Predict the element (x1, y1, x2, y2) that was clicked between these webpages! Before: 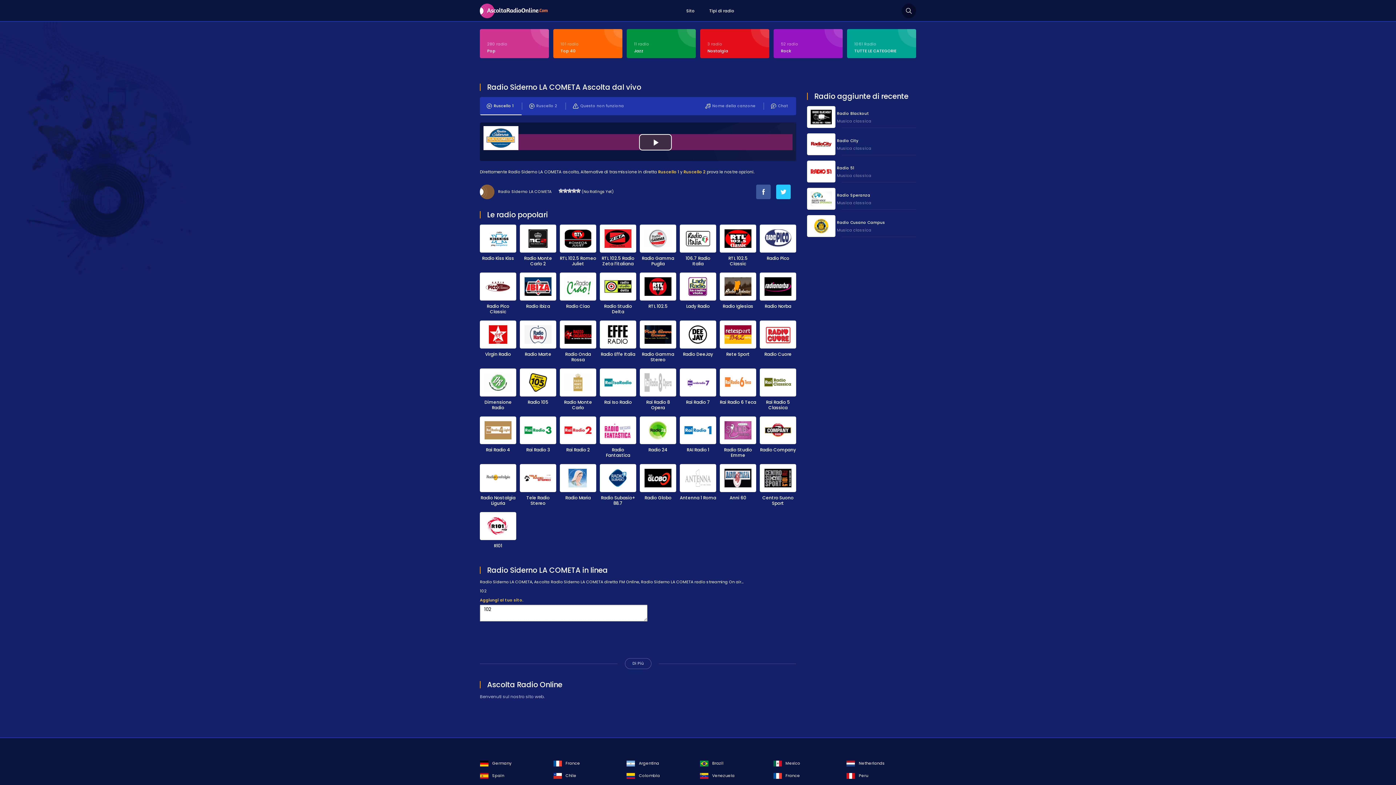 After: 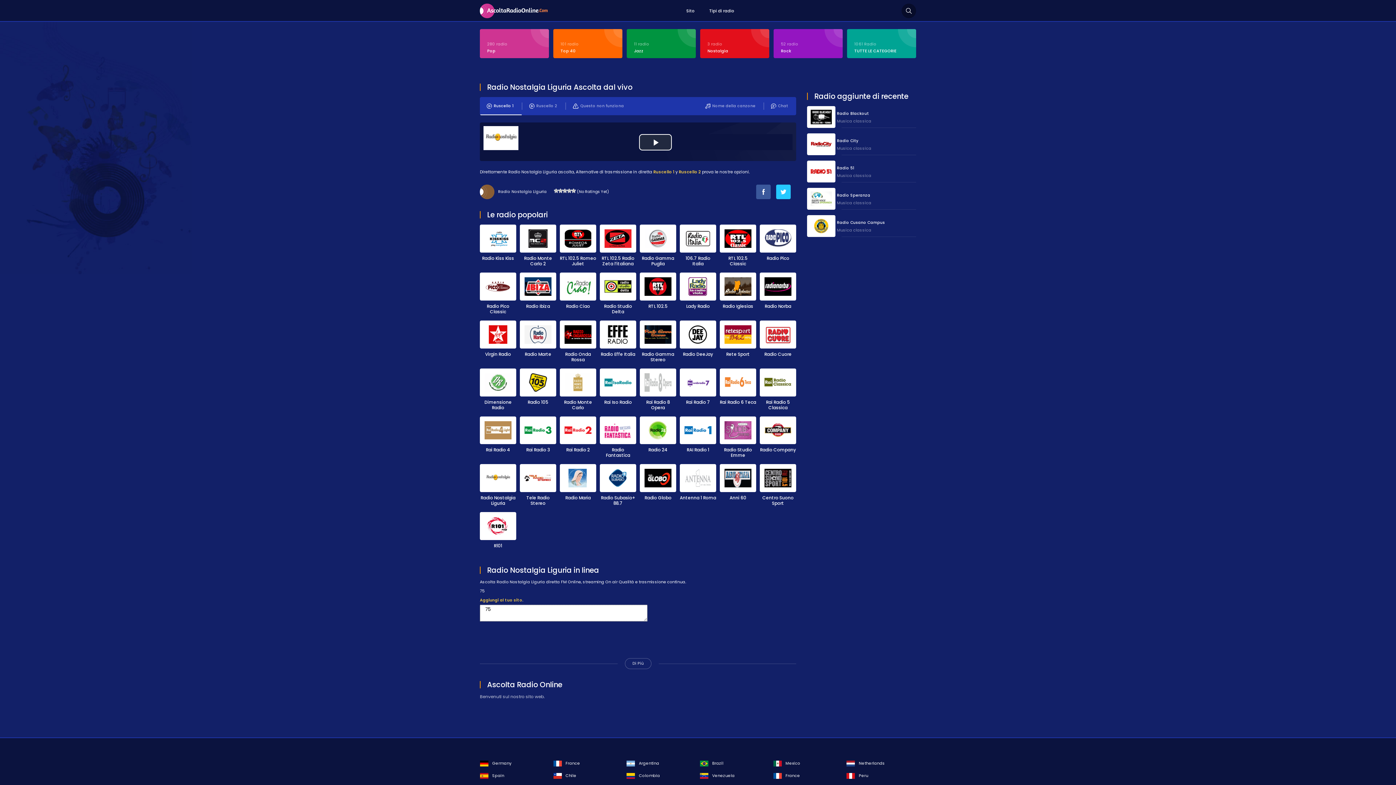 Action: label: Radio Nostalgia Liguria bbox: (480, 464, 516, 508)